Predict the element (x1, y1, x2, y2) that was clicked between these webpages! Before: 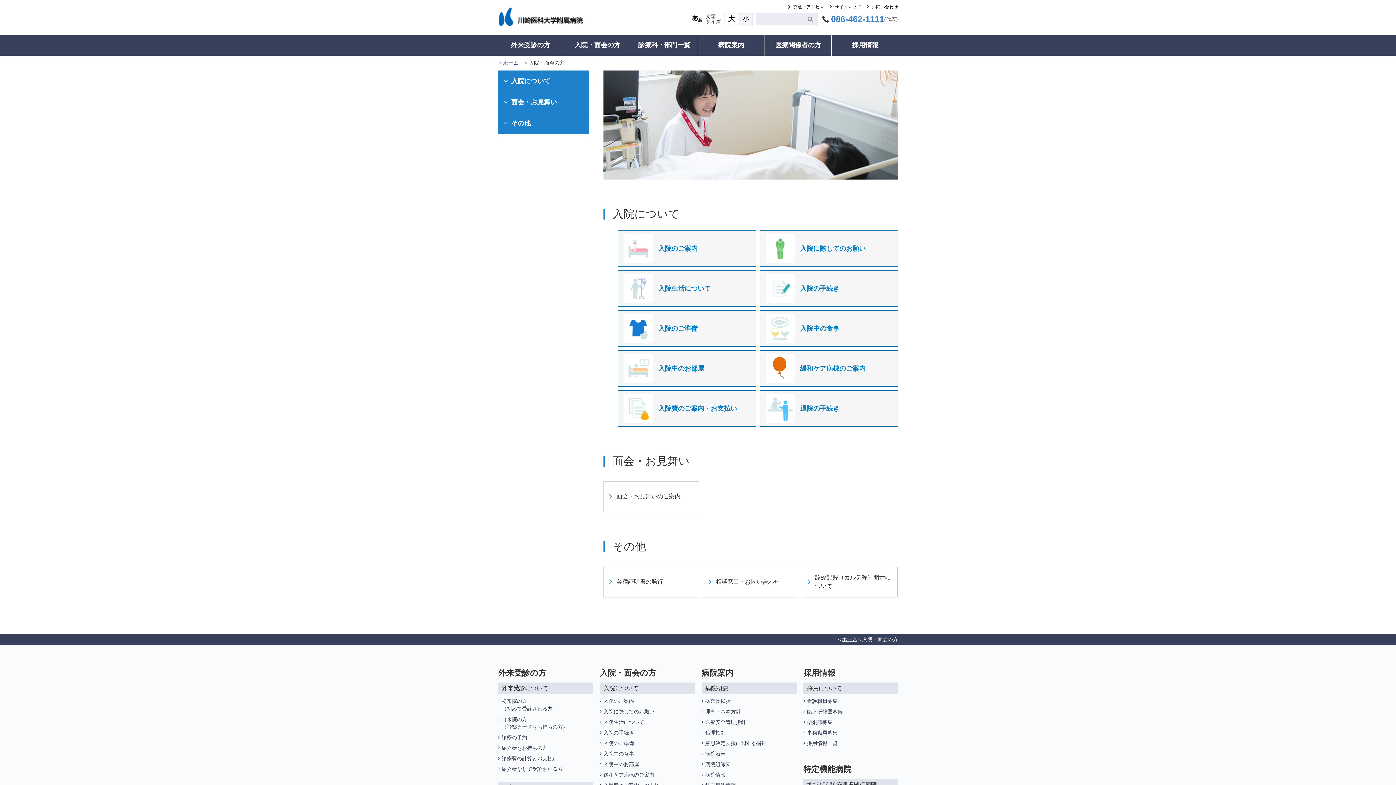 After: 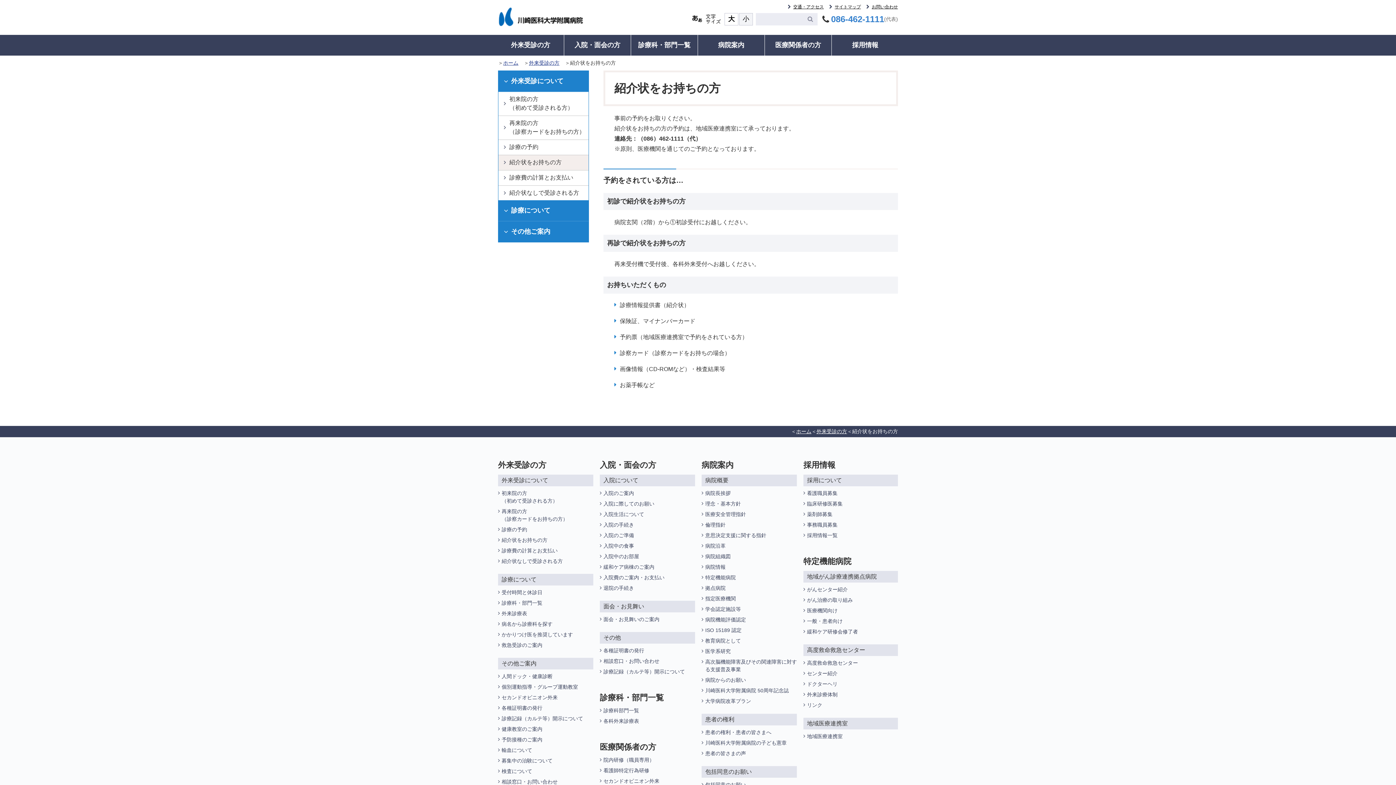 Action: bbox: (498, 743, 593, 753) label: 紹介状をお持ちの方